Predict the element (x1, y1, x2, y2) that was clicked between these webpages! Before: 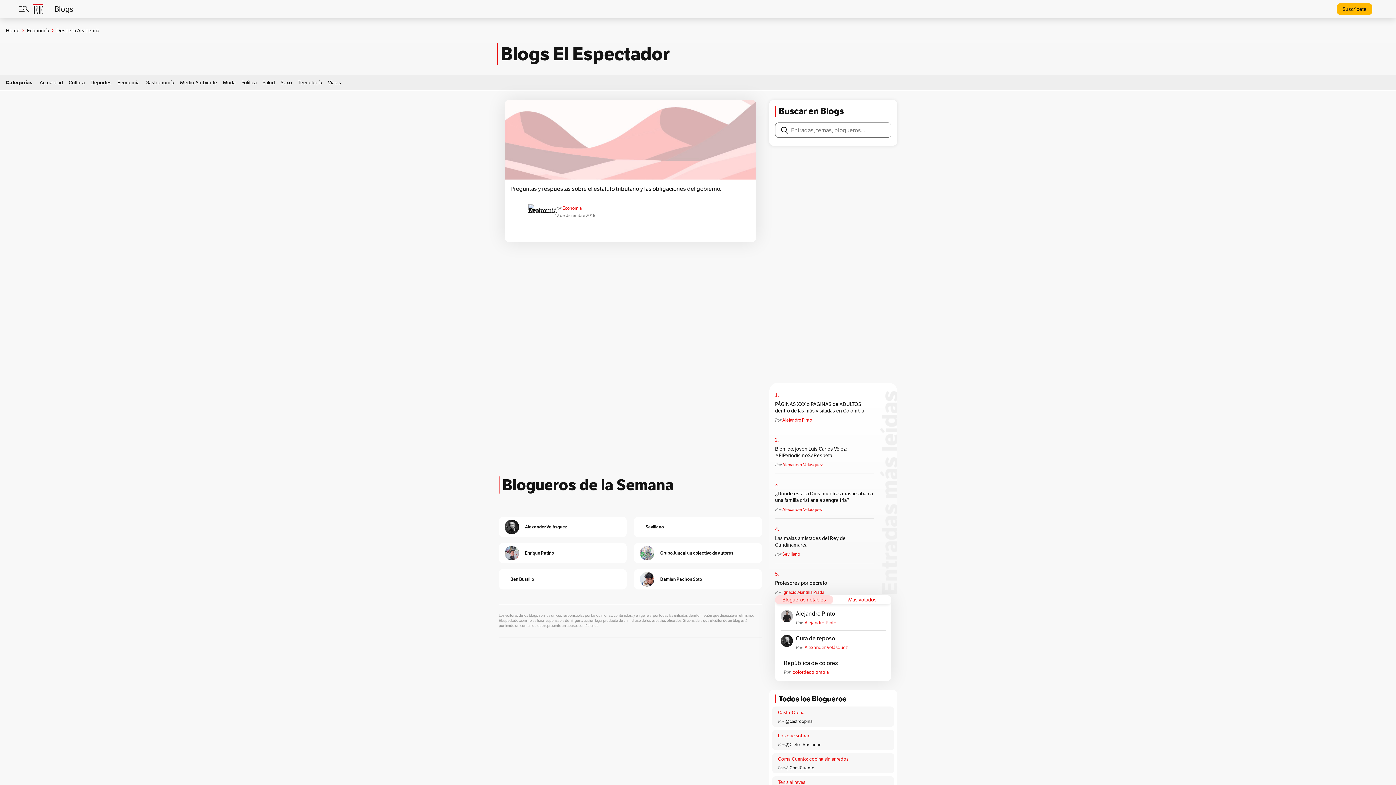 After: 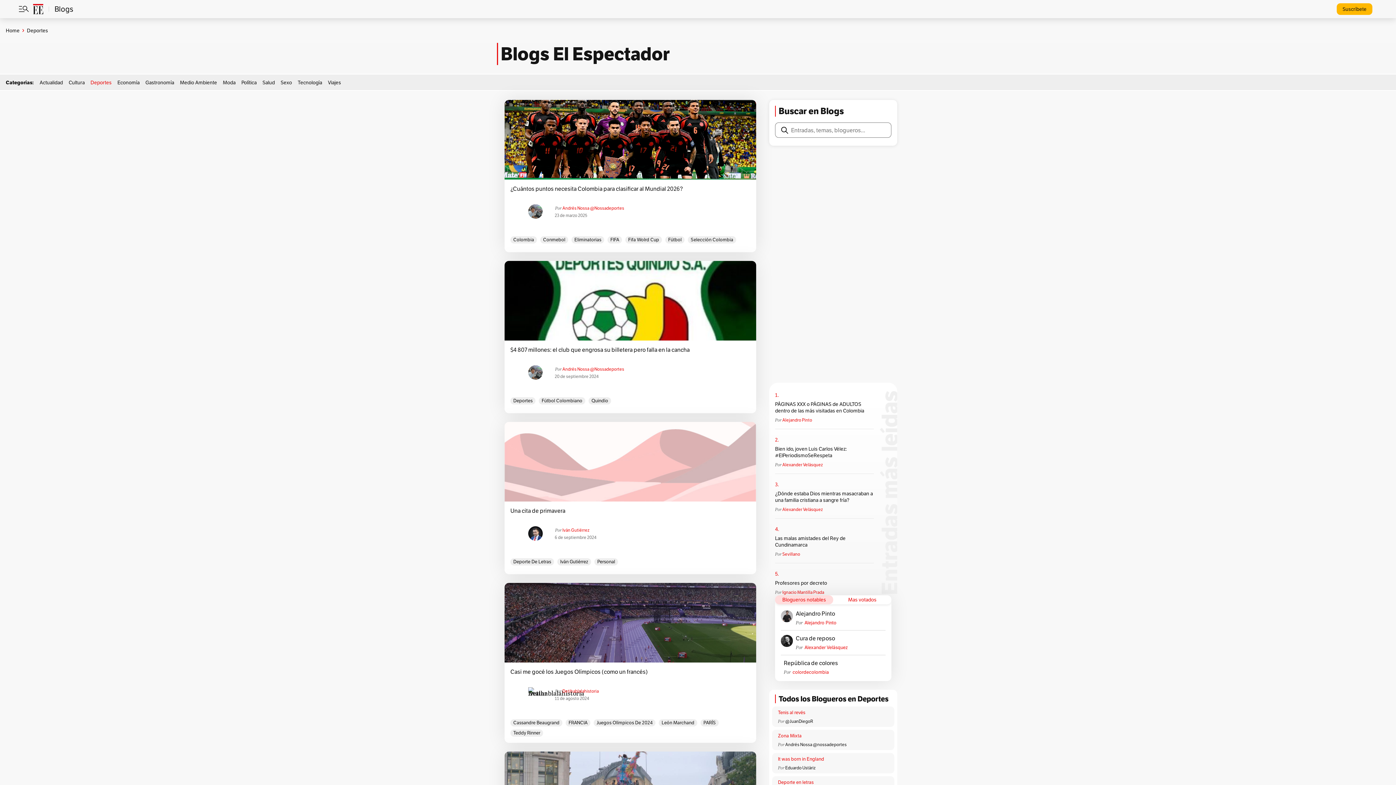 Action: label: Deportes bbox: (90, 79, 111, 85)